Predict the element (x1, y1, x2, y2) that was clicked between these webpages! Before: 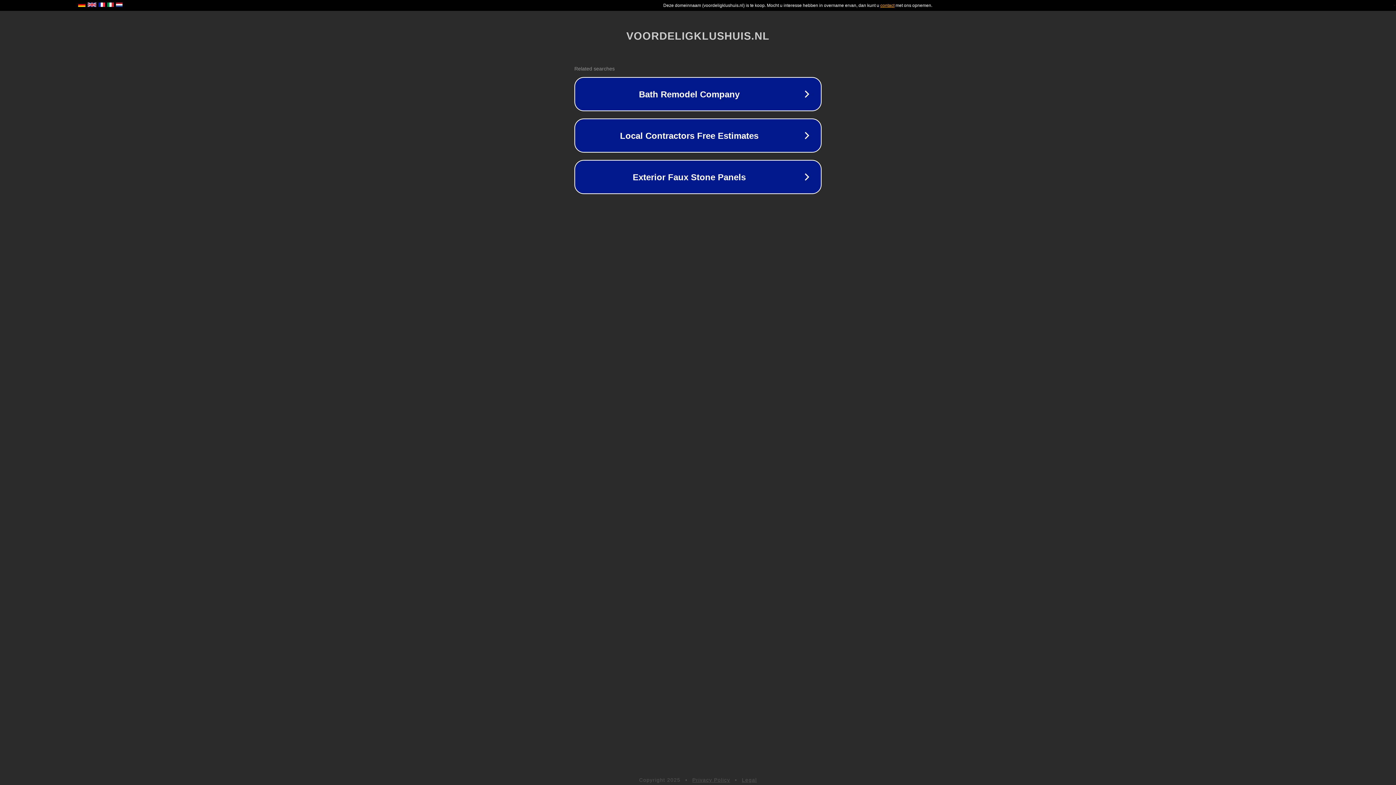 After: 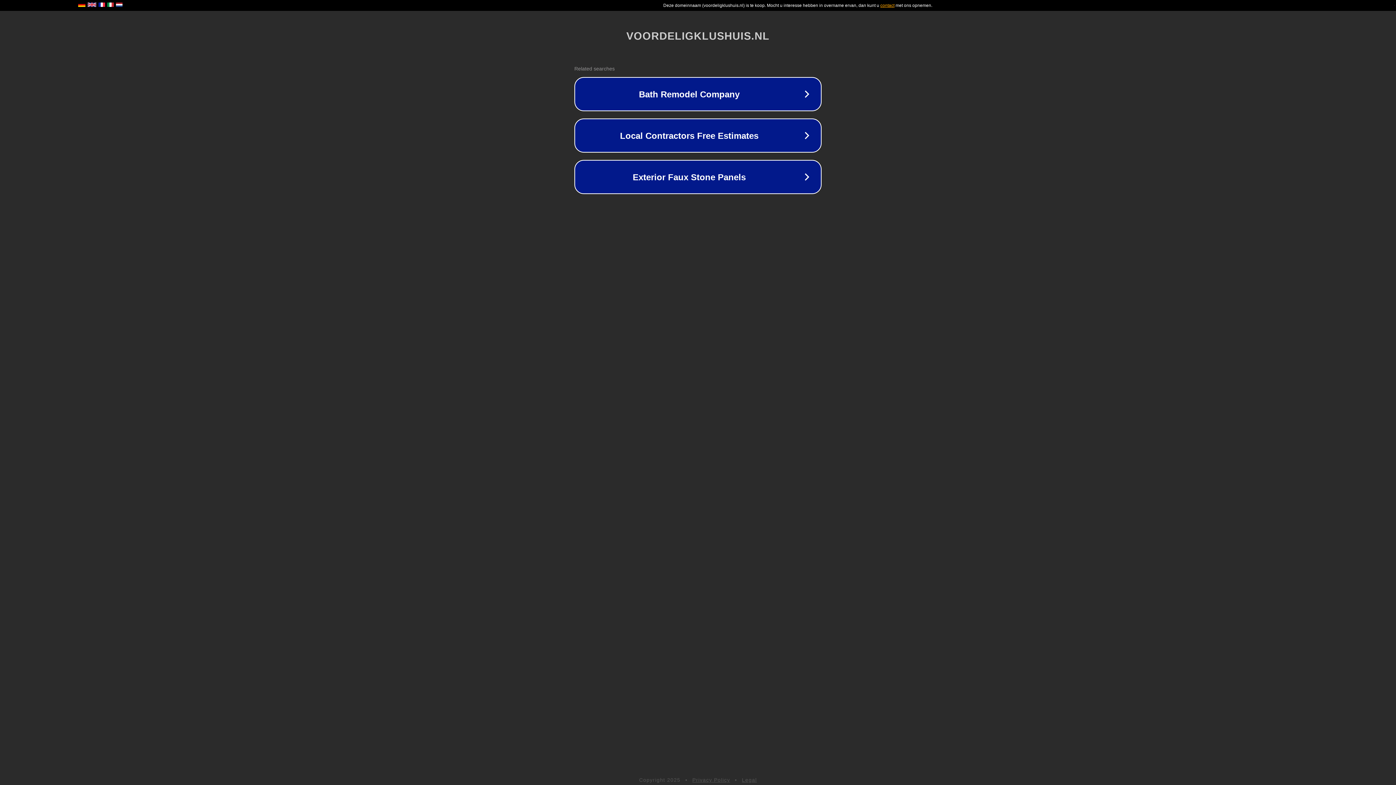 Action: label: Privacy Policy bbox: (692, 777, 730, 783)